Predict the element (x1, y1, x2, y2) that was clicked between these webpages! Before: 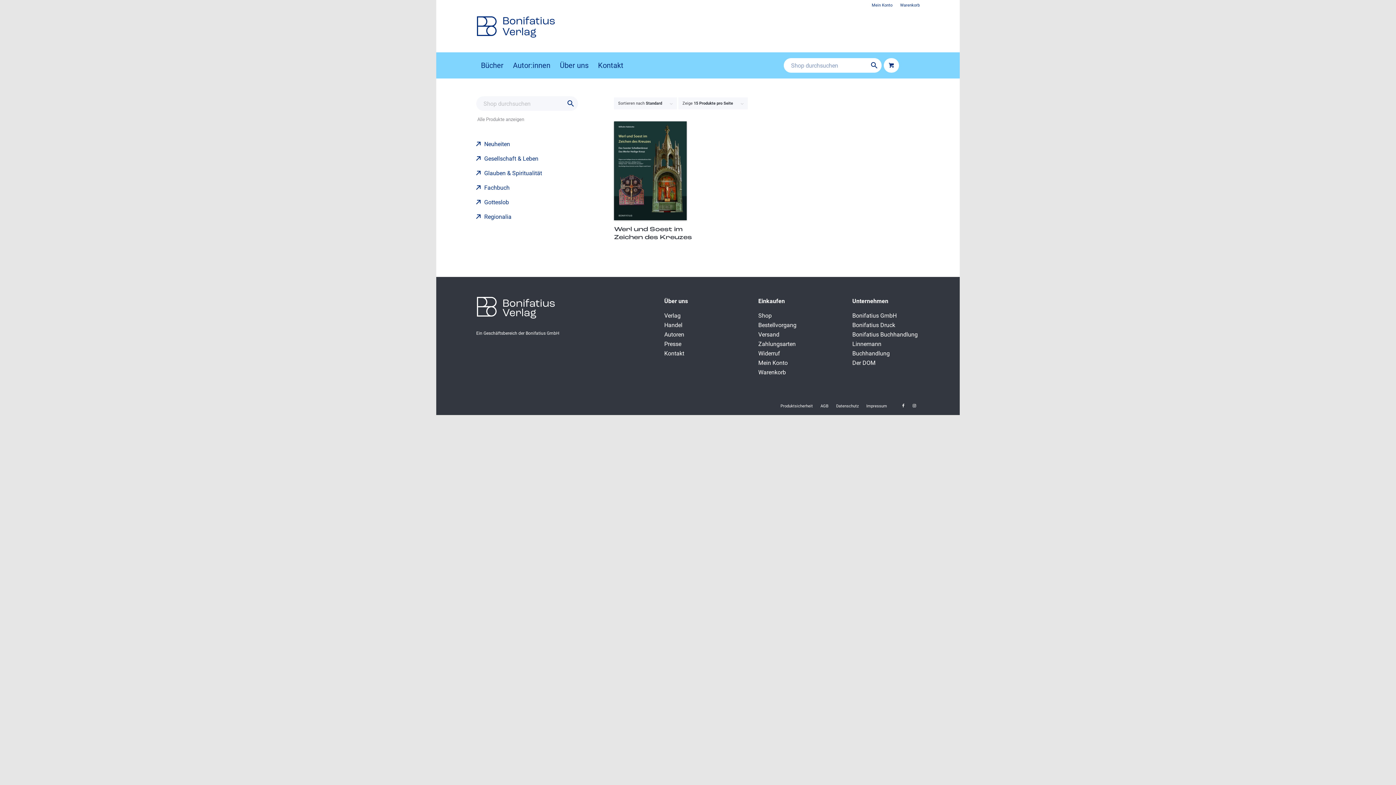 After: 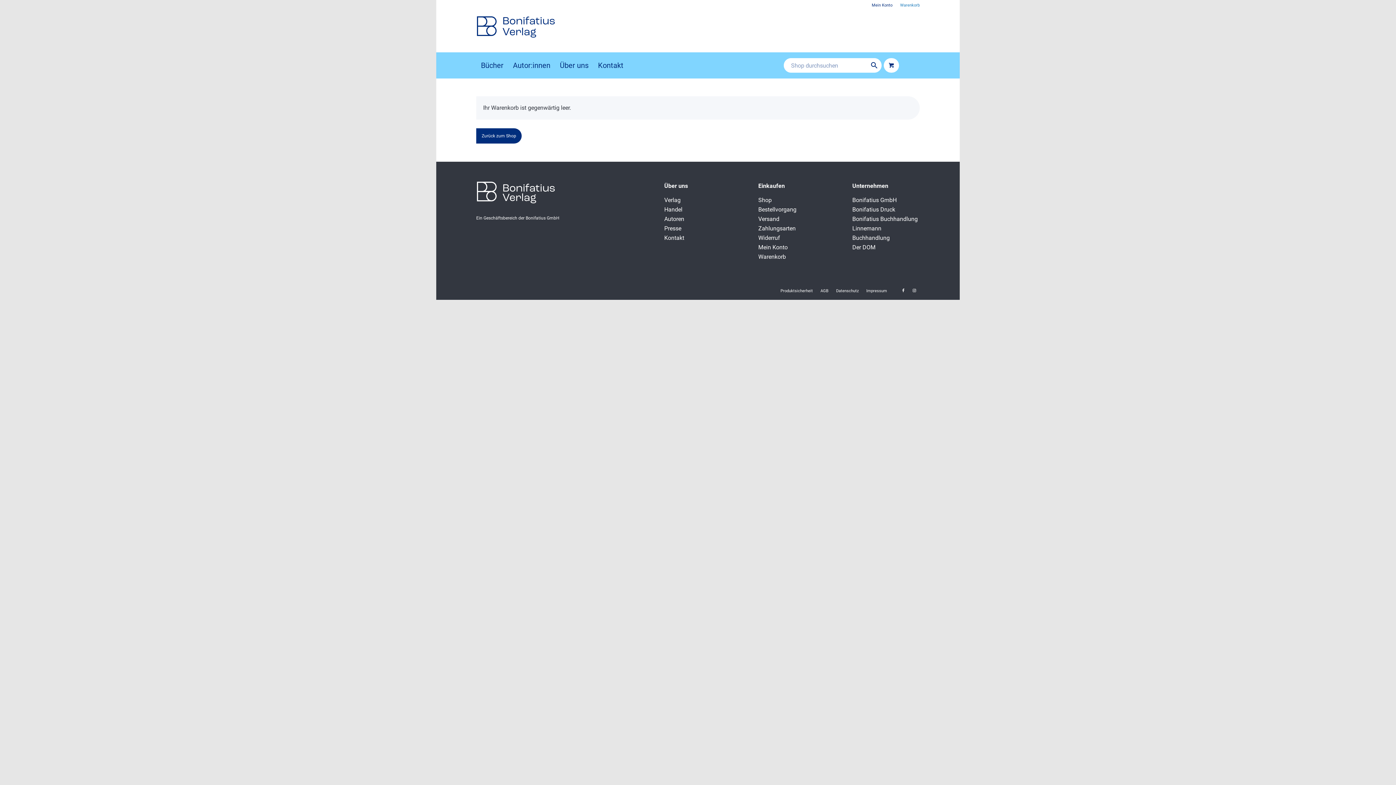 Action: label: 0 bbox: (884, 52, 899, 78)